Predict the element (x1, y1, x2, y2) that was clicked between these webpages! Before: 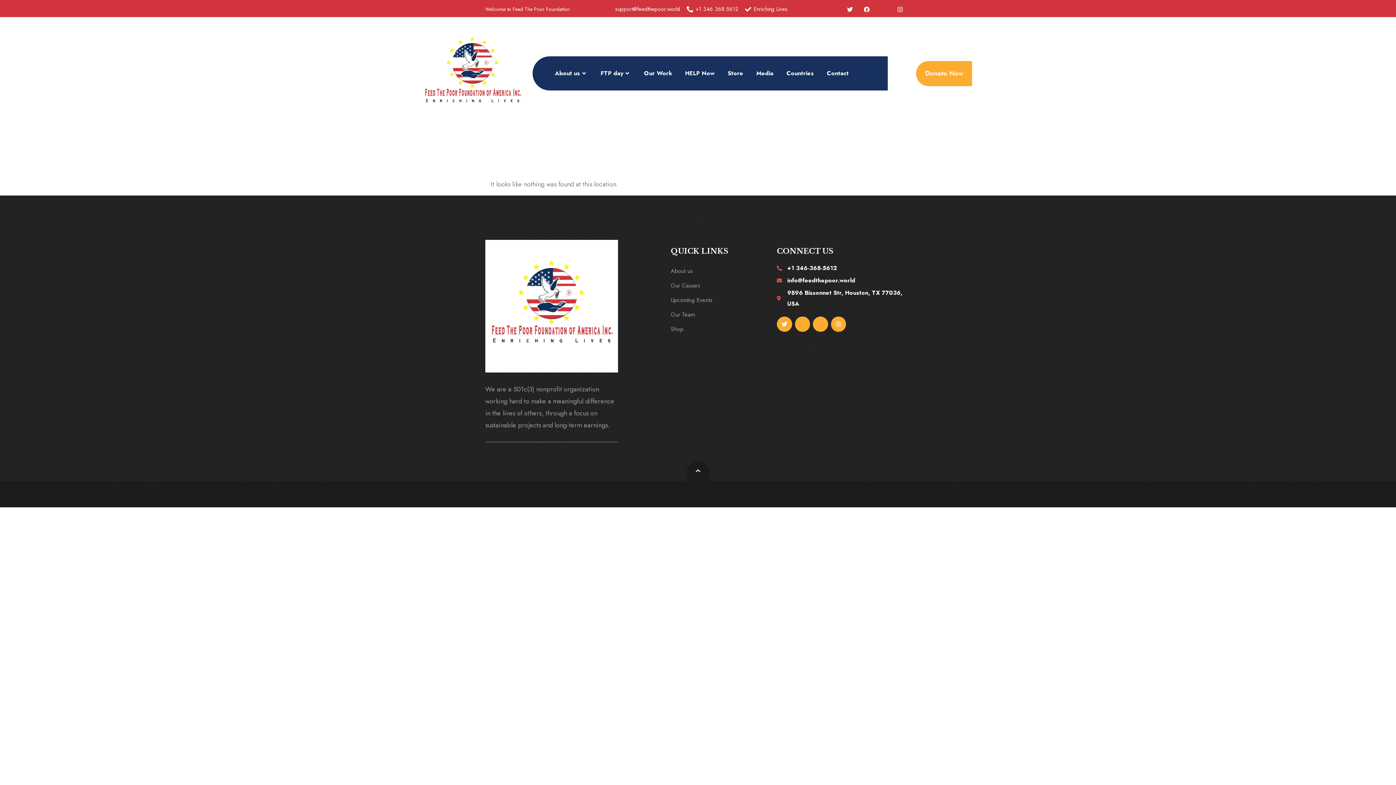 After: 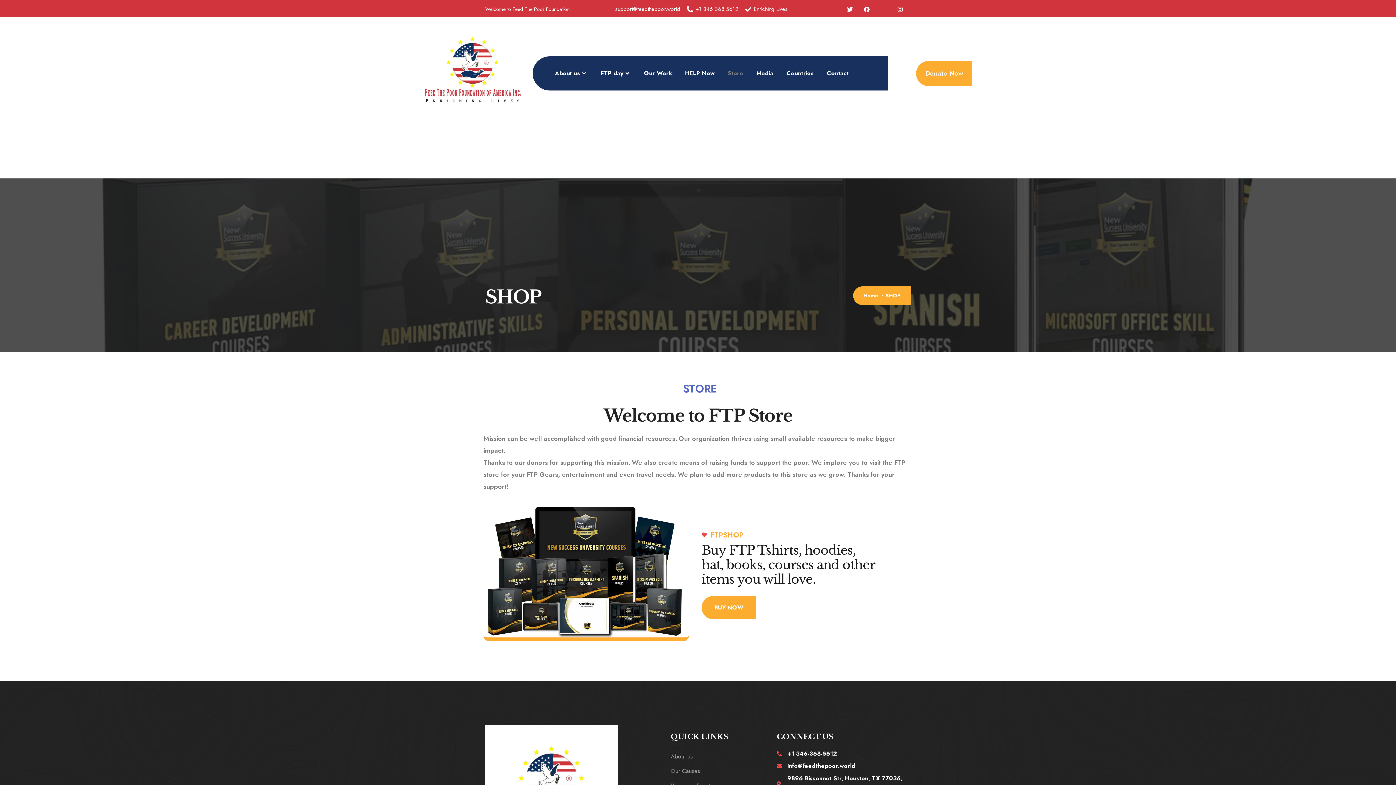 Action: label: Store bbox: (722, 63, 748, 83)